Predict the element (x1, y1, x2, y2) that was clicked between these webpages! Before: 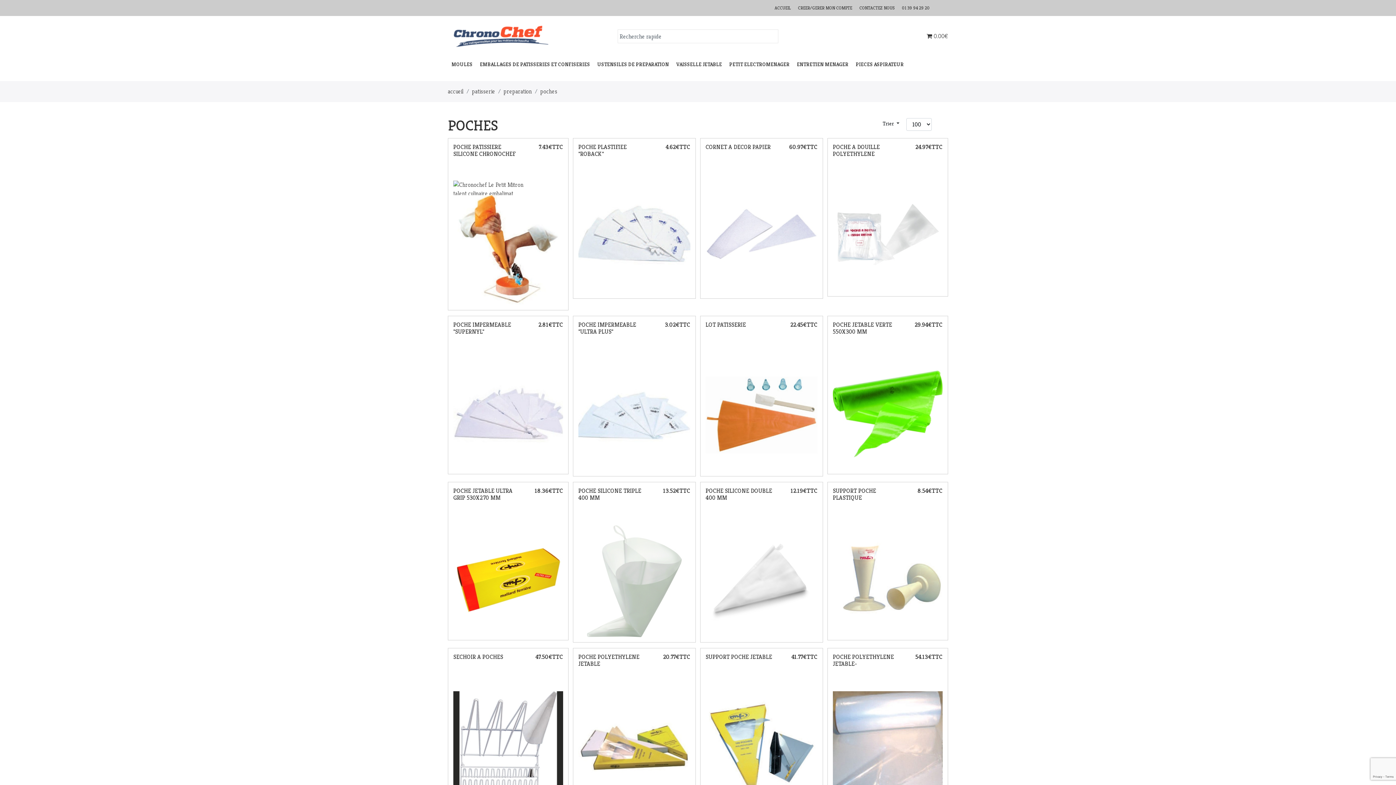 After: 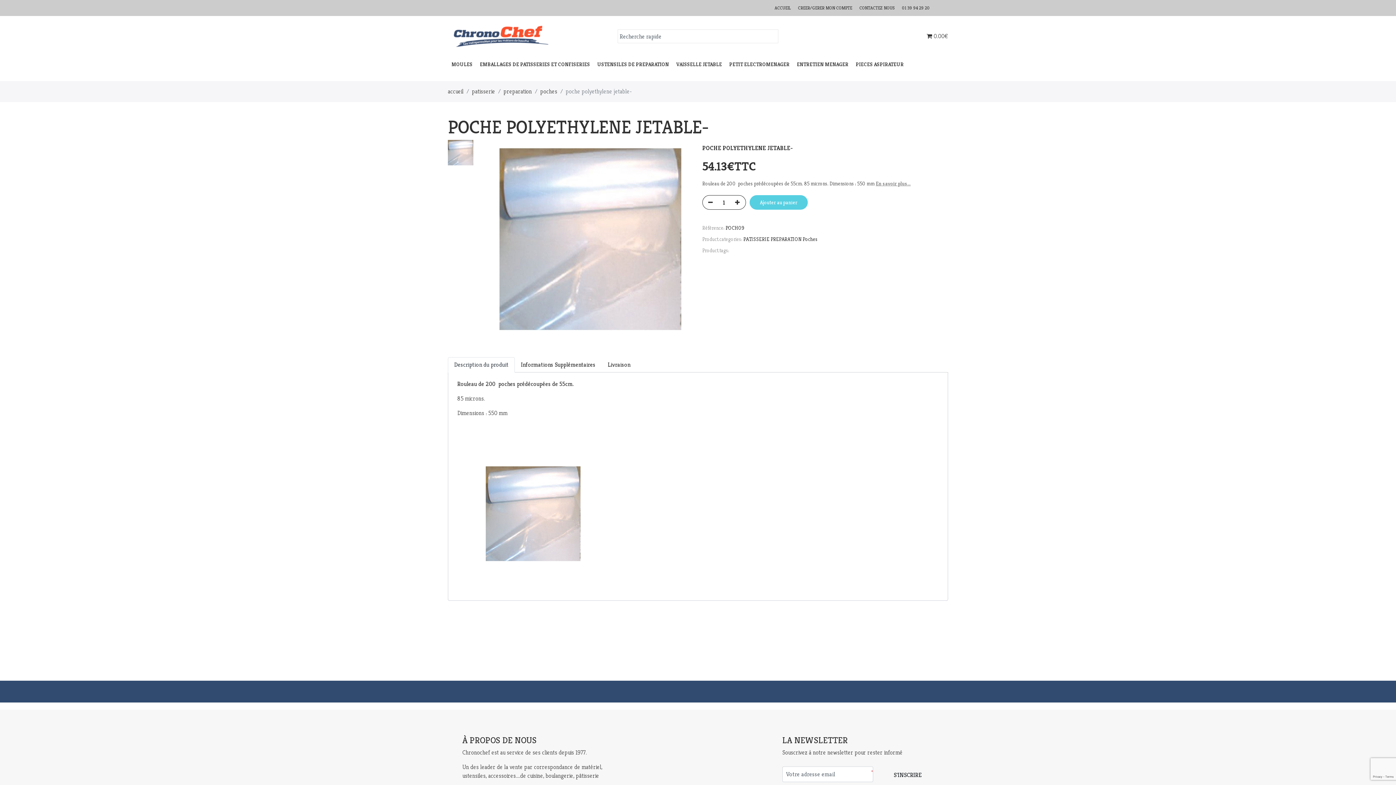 Action: bbox: (827, 648, 948, 806) label: POCHE POLYETHYLENE JETABLE-
54.13€TTC